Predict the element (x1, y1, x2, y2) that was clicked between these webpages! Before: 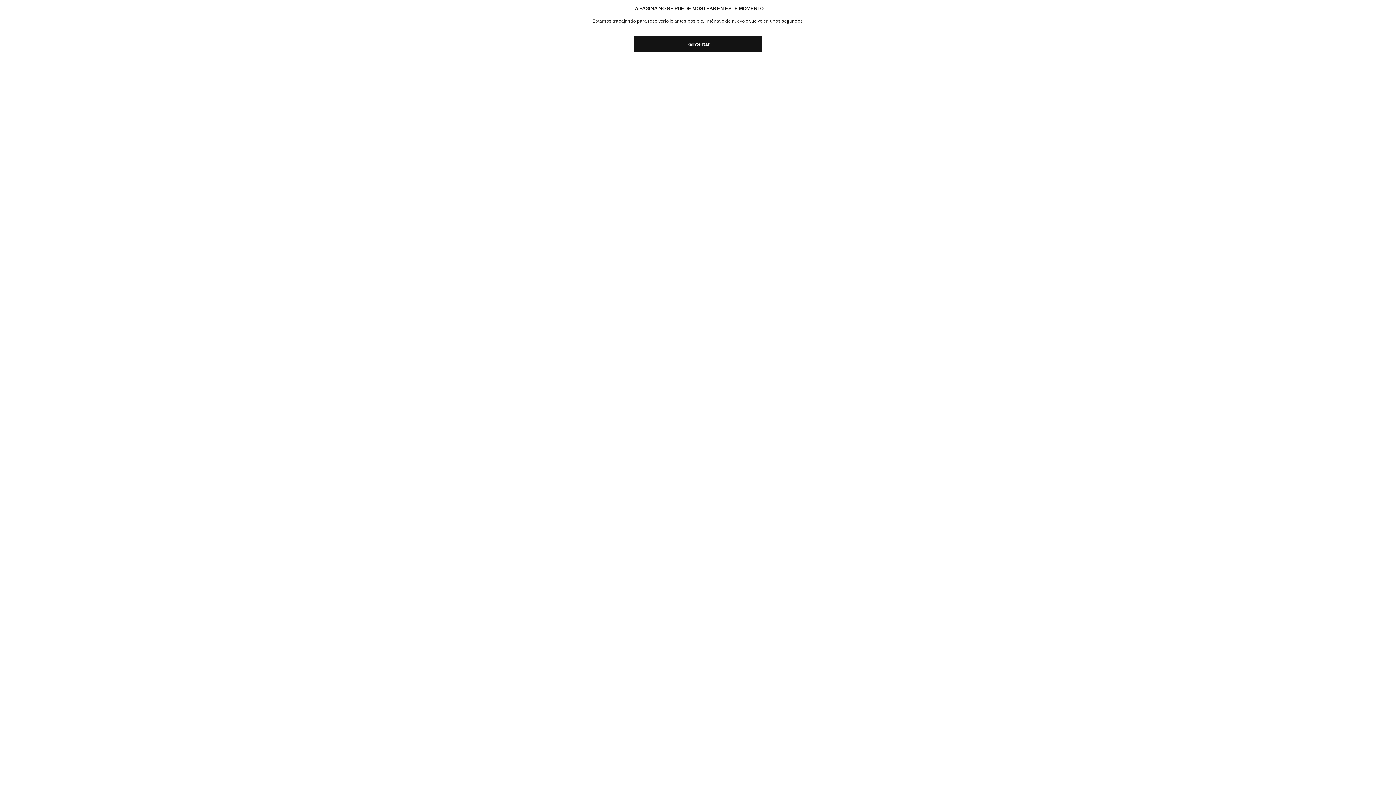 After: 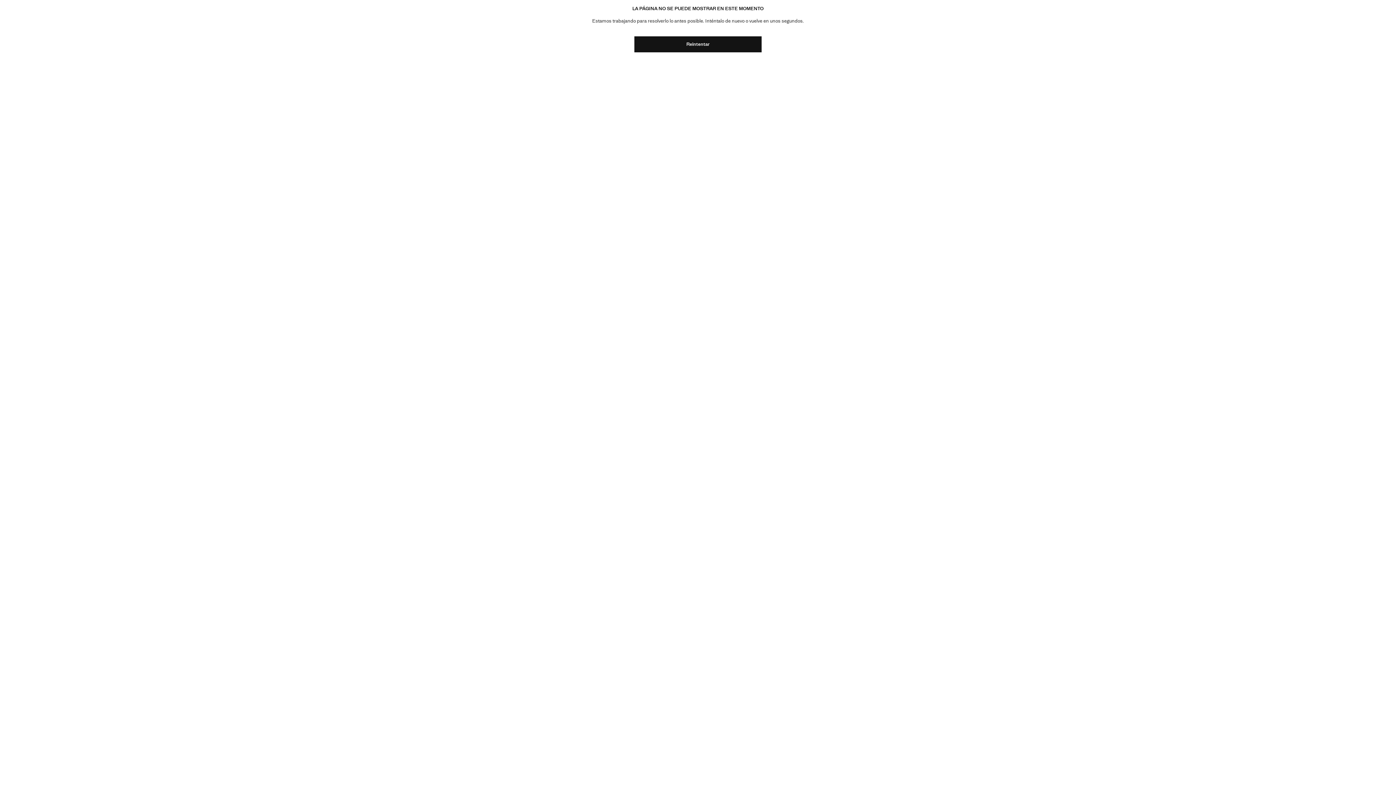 Action: bbox: (634, 36, 761, 52) label: Reintentar